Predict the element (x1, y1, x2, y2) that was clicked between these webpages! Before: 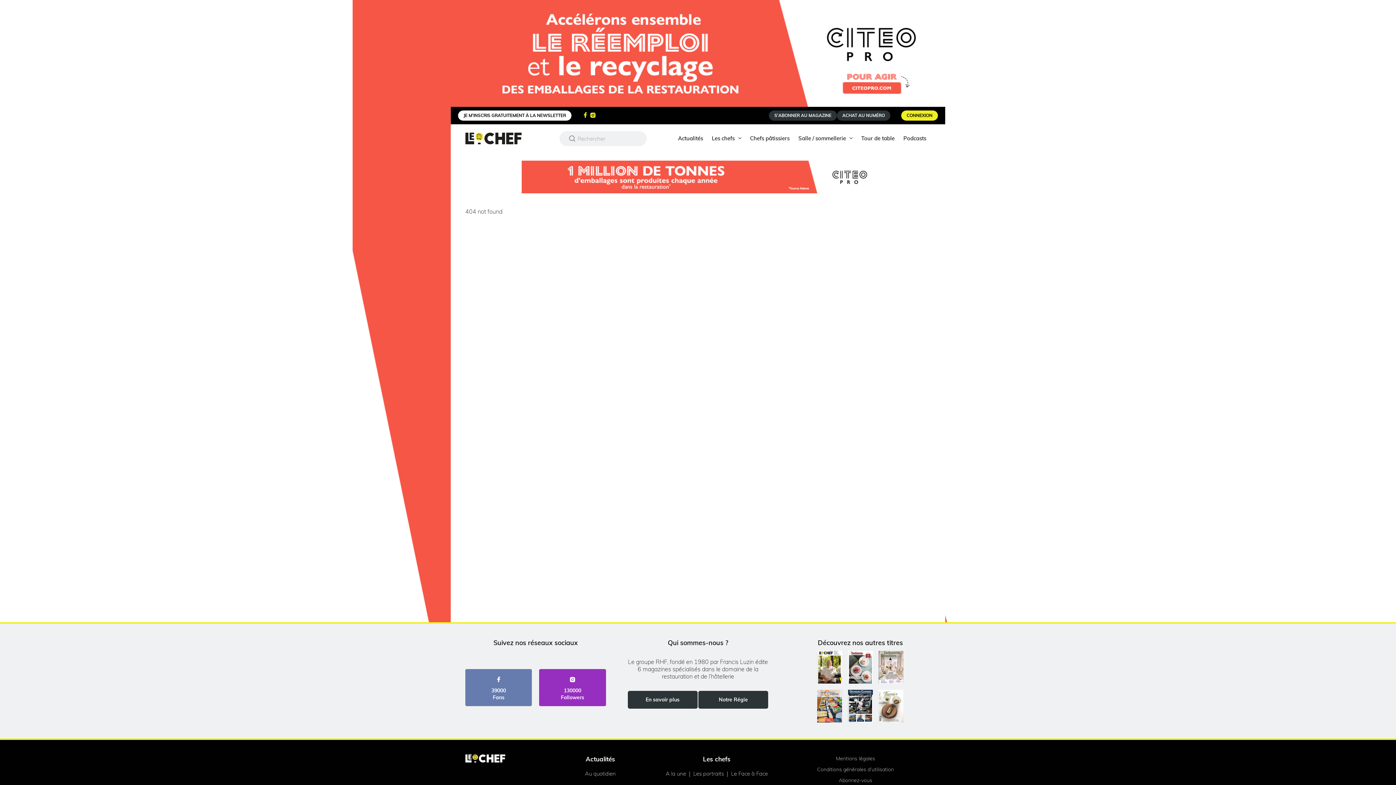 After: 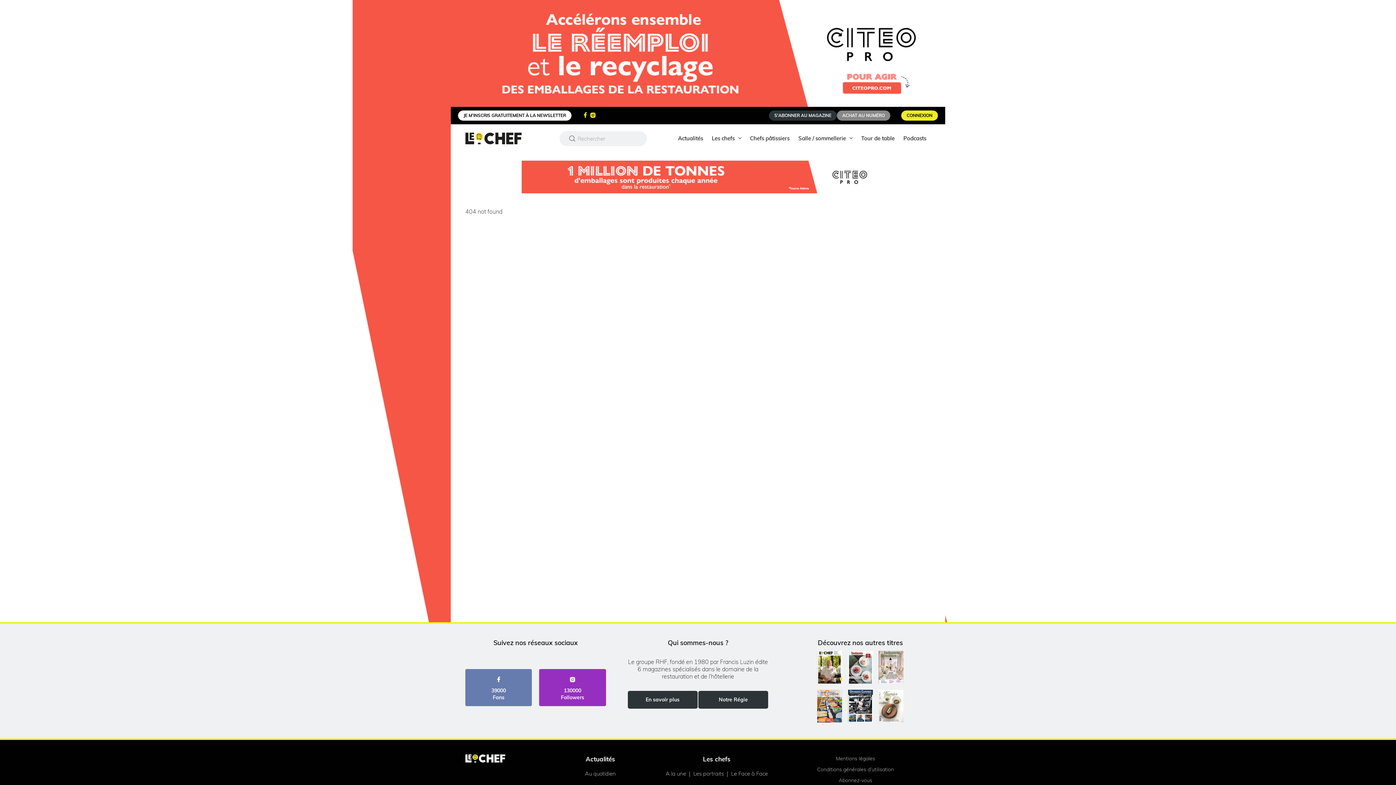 Action: bbox: (837, 110, 890, 120) label: ACHAT AU NUMÉRO